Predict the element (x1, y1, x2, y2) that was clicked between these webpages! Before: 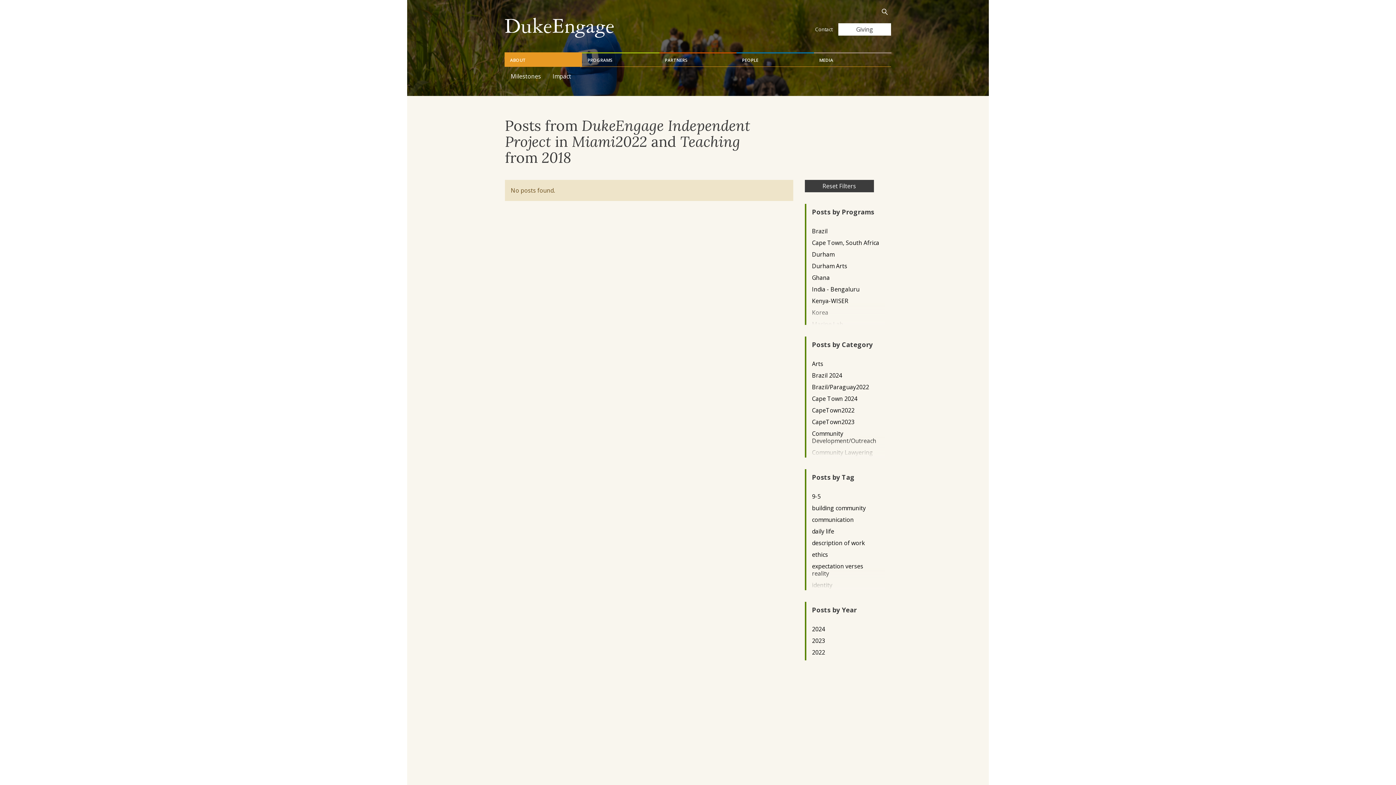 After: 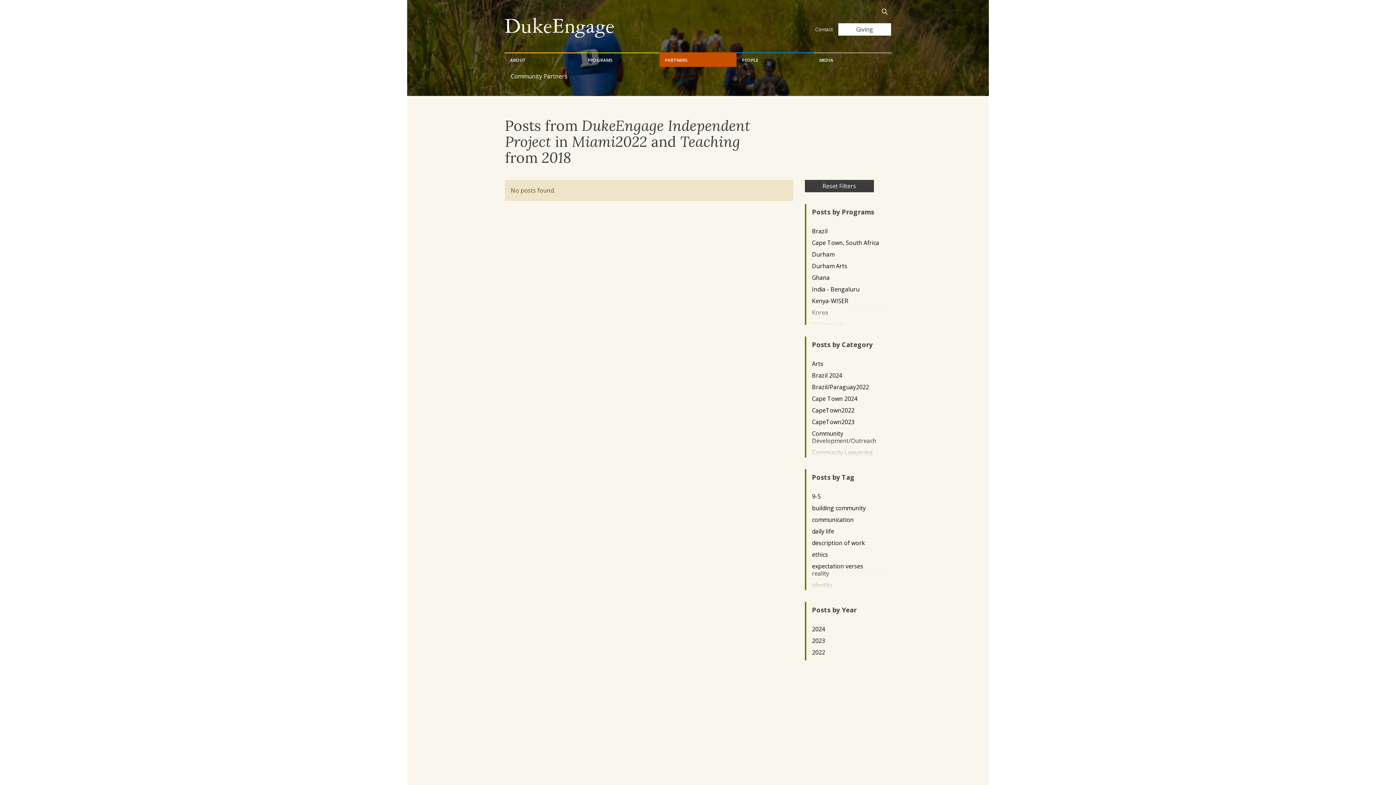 Action: label: PARTNERS bbox: (659, 52, 736, 66)